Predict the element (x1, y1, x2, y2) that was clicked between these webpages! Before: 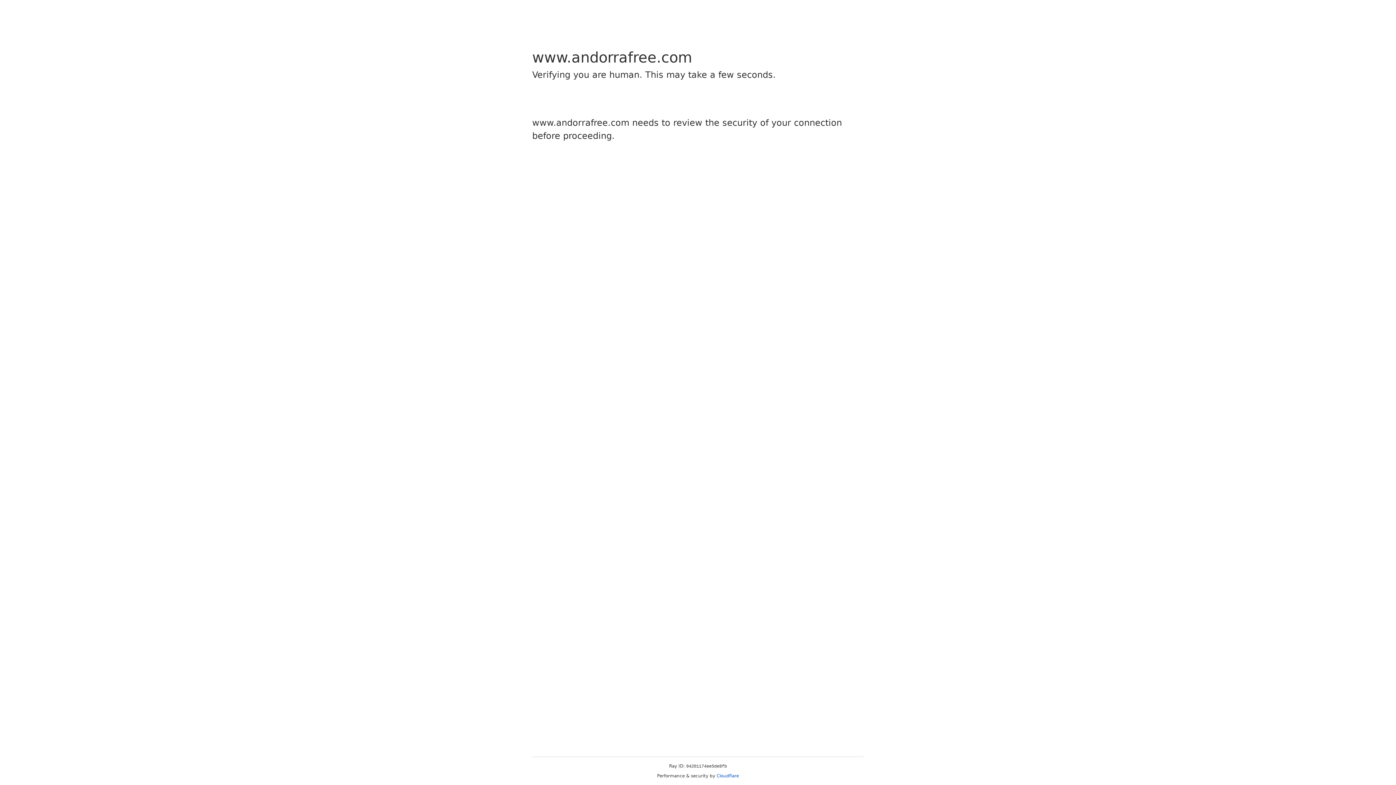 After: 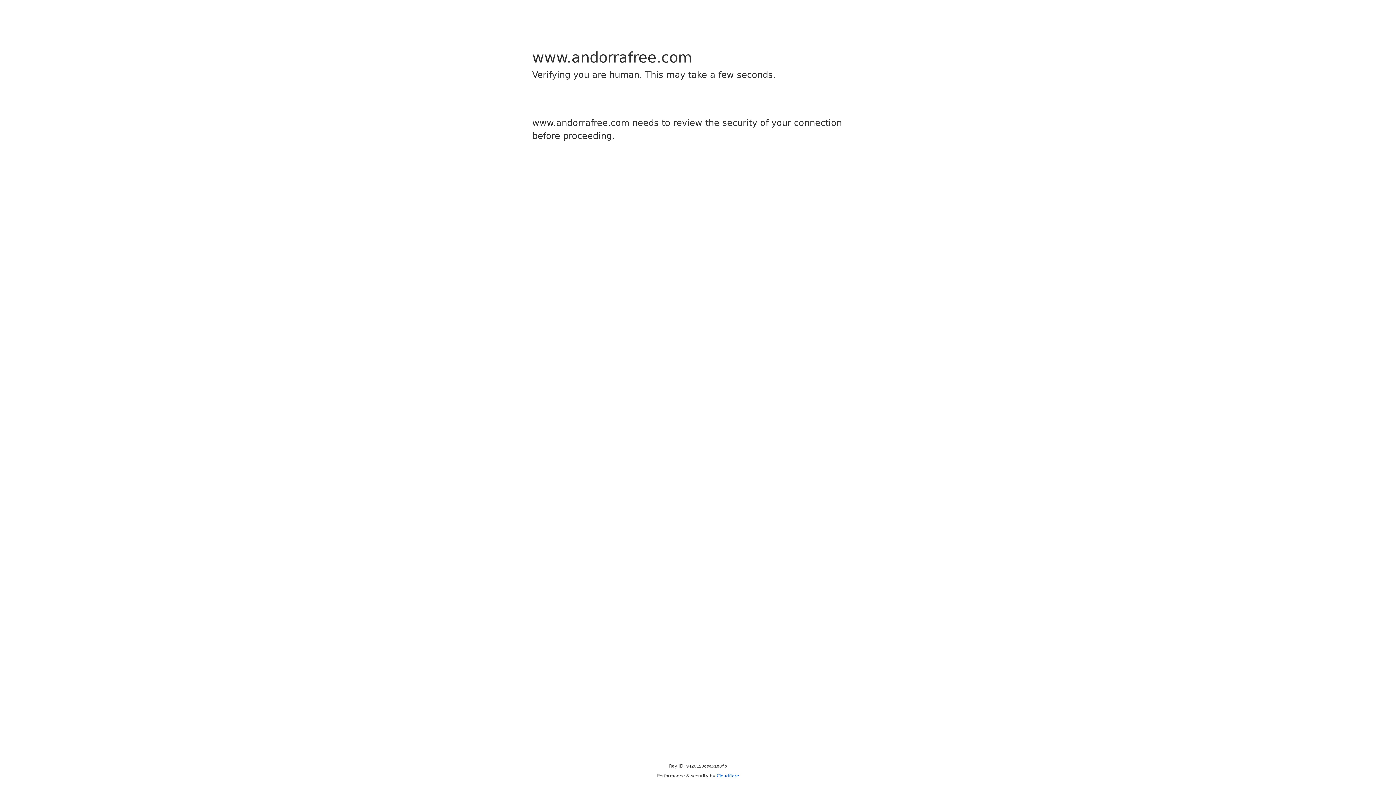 Action: bbox: (716, 773, 739, 778) label: Cloudflare